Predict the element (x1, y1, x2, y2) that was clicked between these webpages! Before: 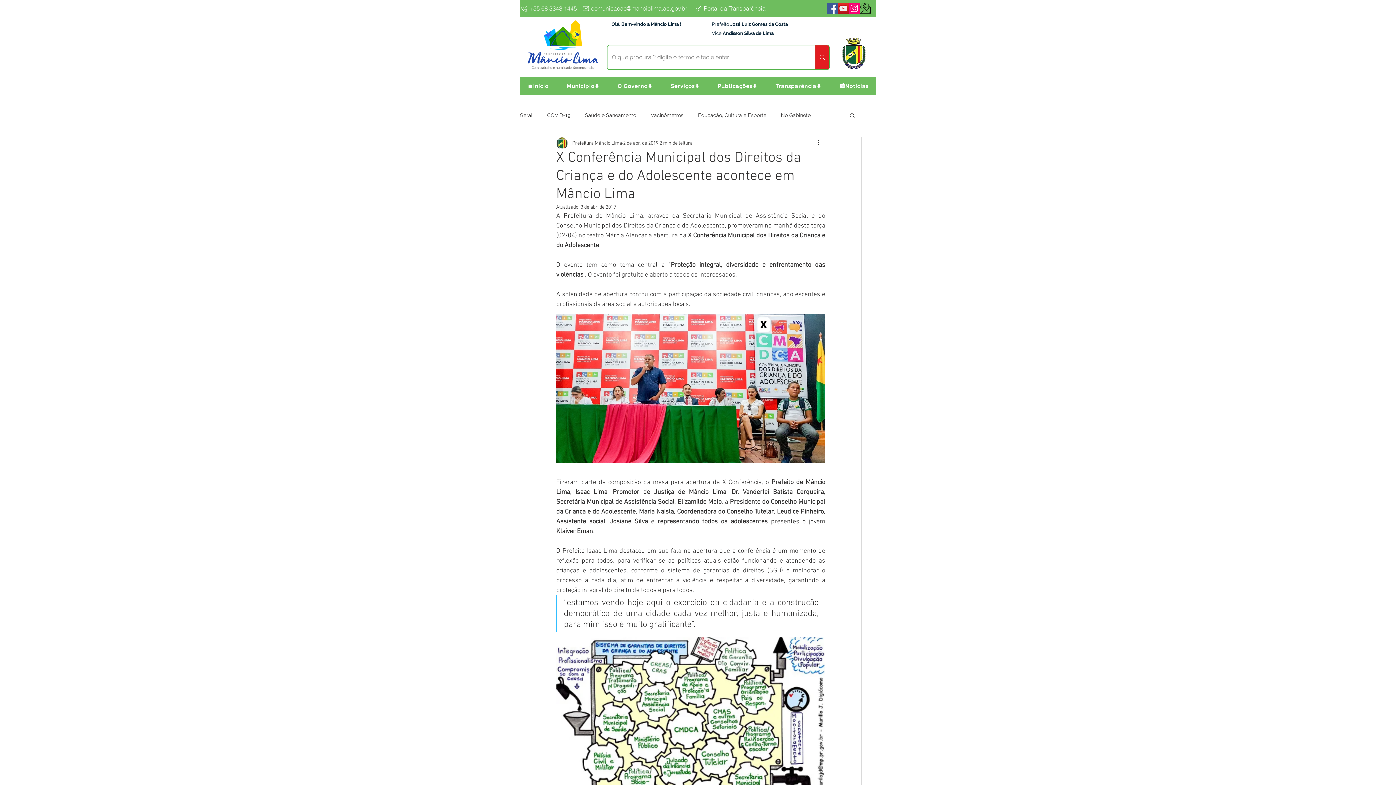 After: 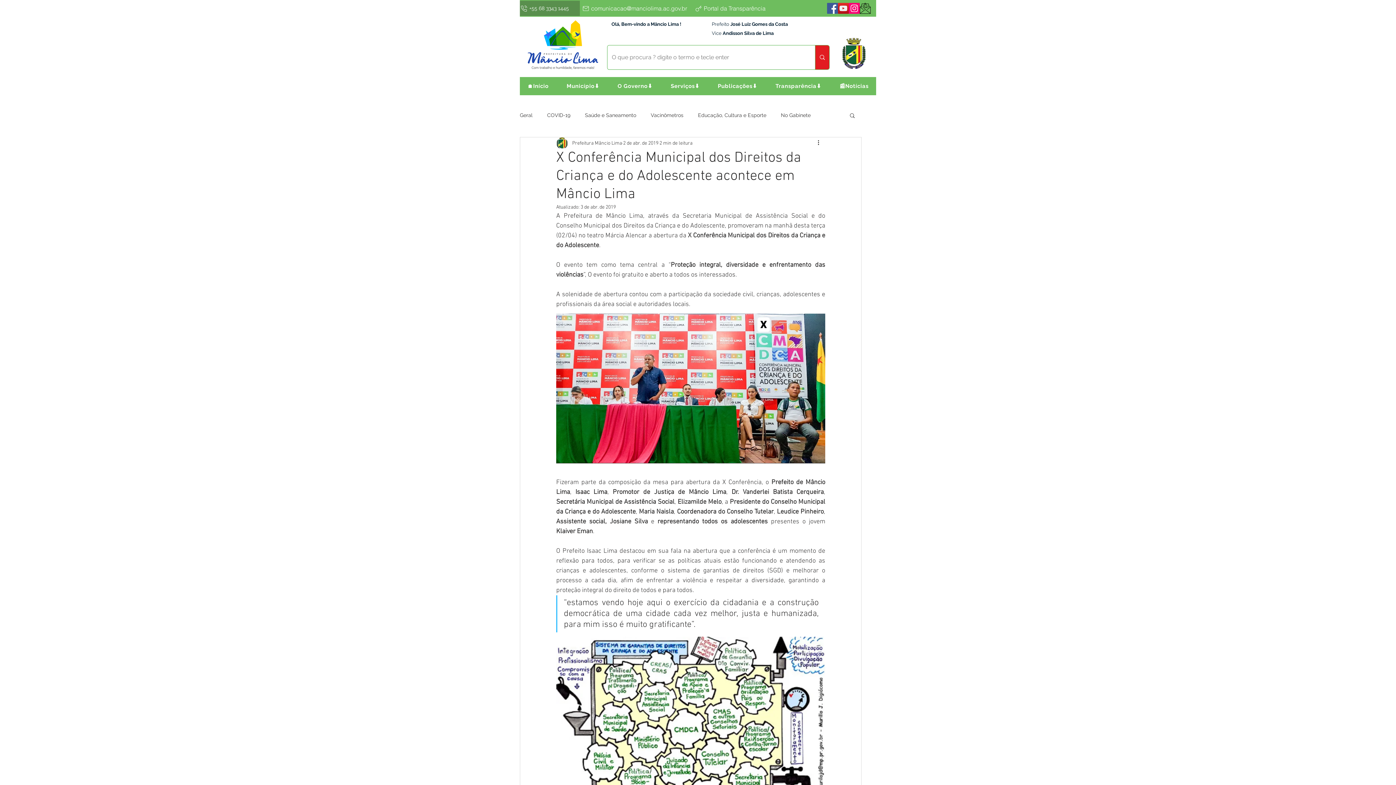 Action: label: +55 68 3343 1445 bbox: (520, 0, 580, 16)